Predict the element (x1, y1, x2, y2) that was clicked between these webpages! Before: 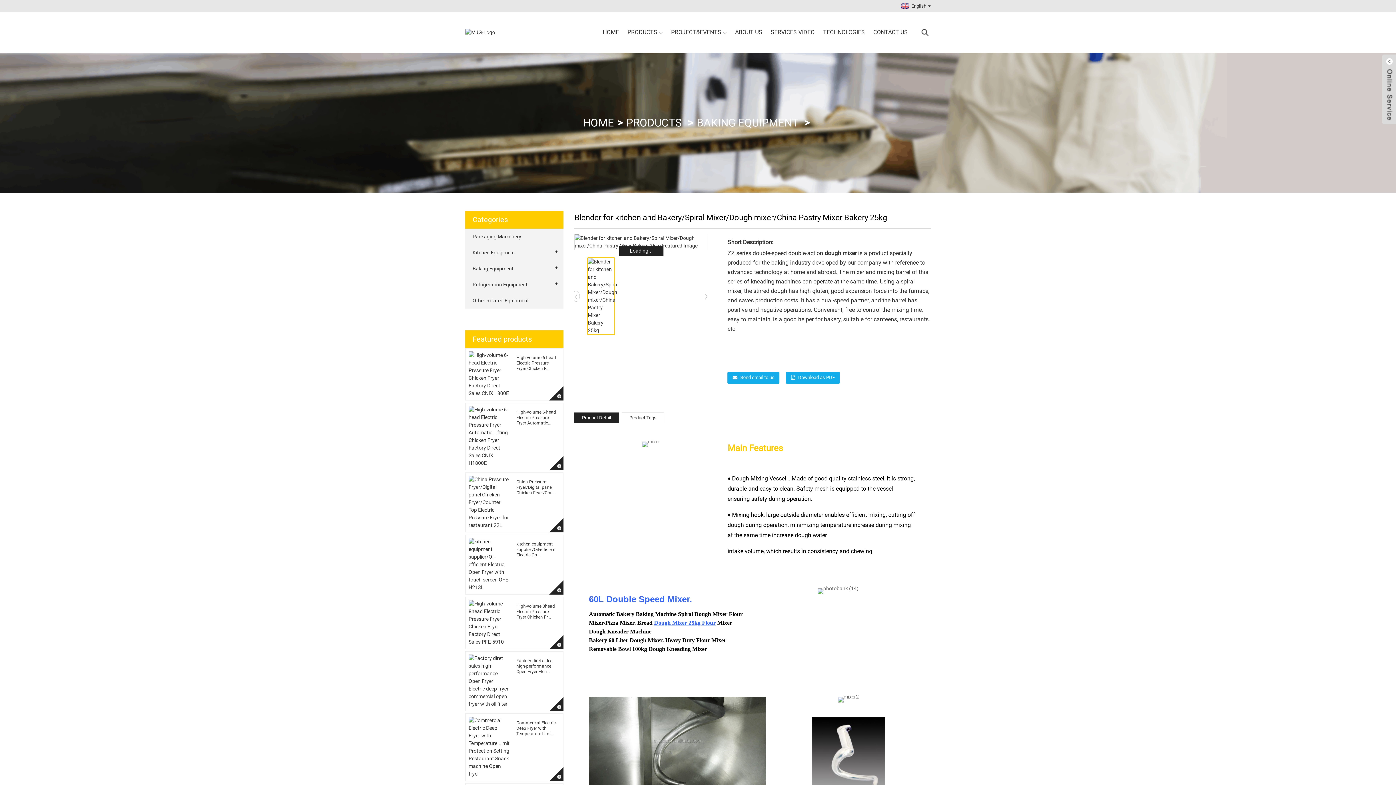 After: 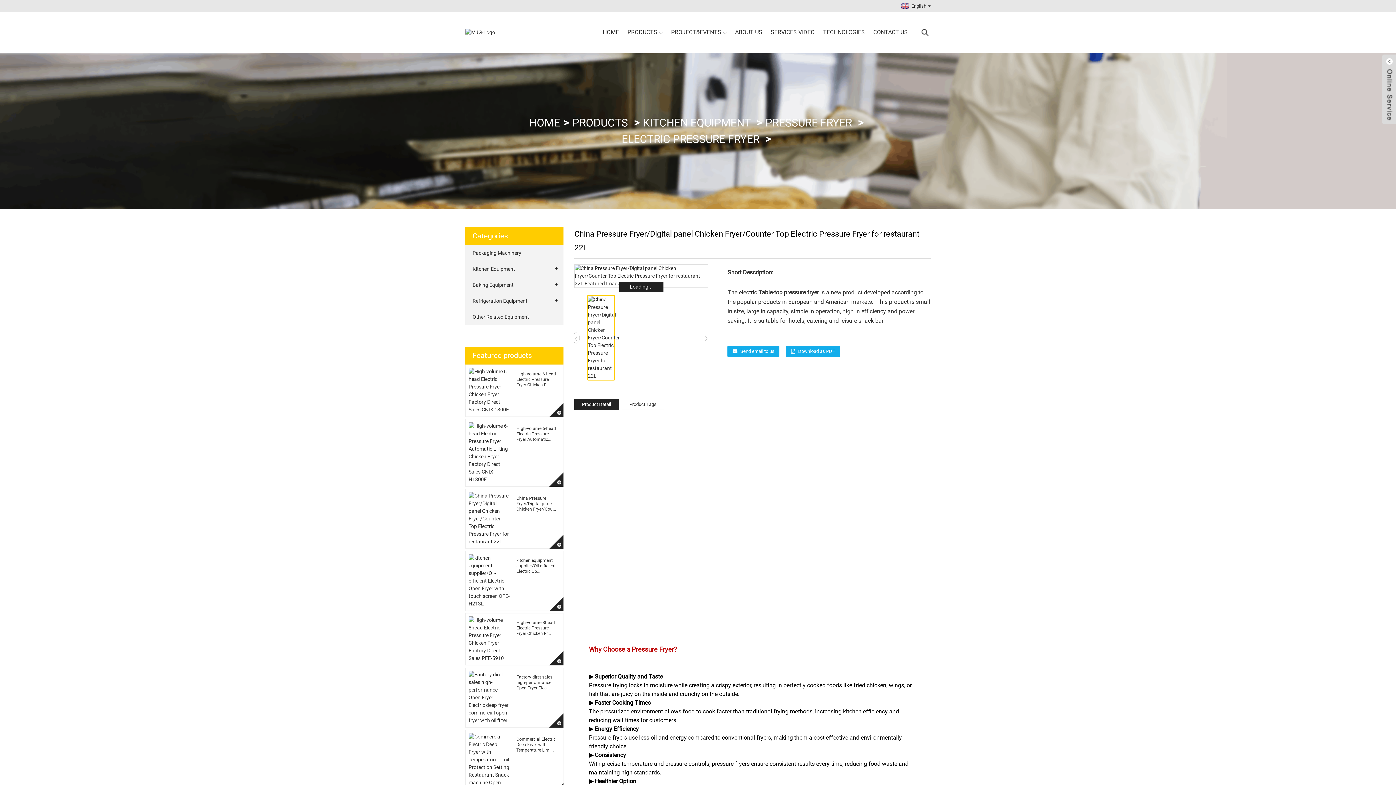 Action: bbox: (468, 475, 509, 529)